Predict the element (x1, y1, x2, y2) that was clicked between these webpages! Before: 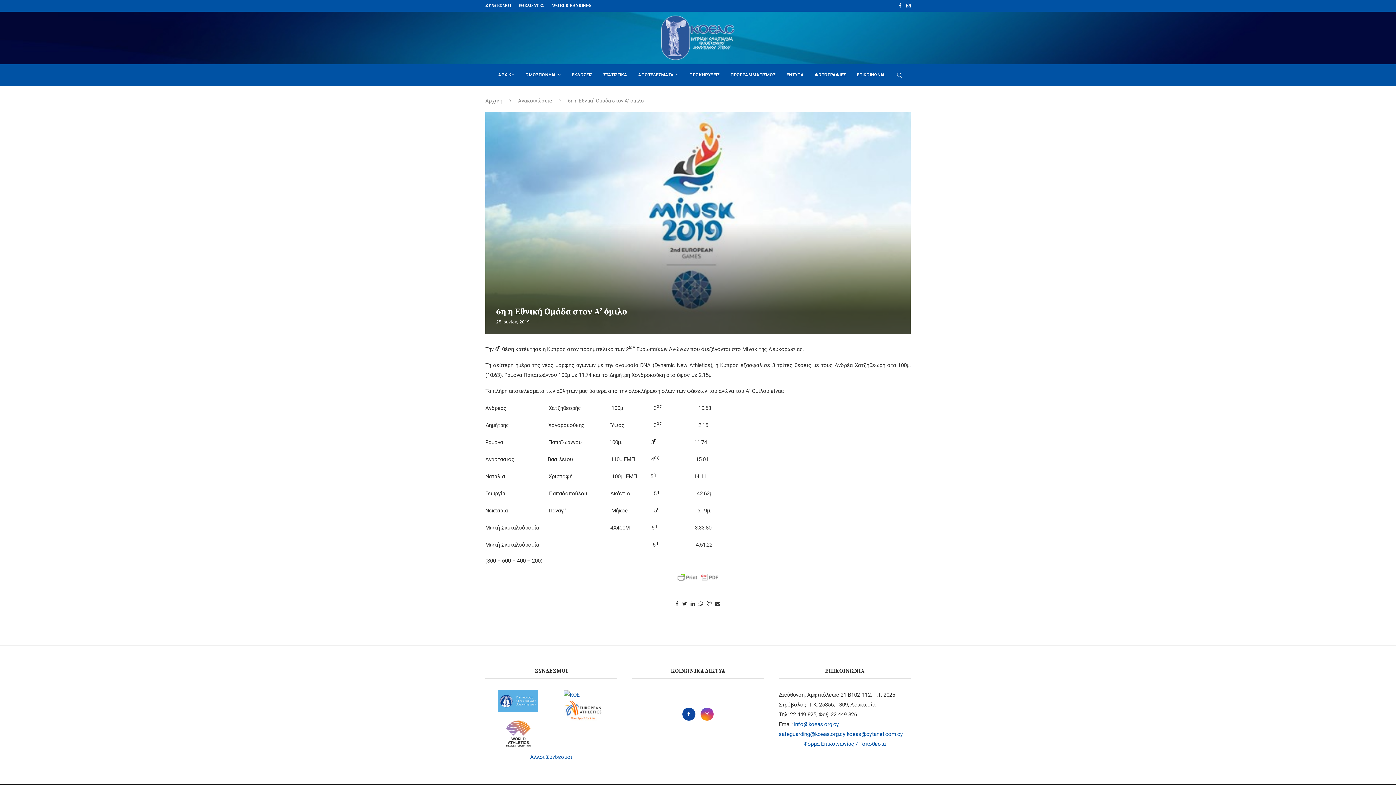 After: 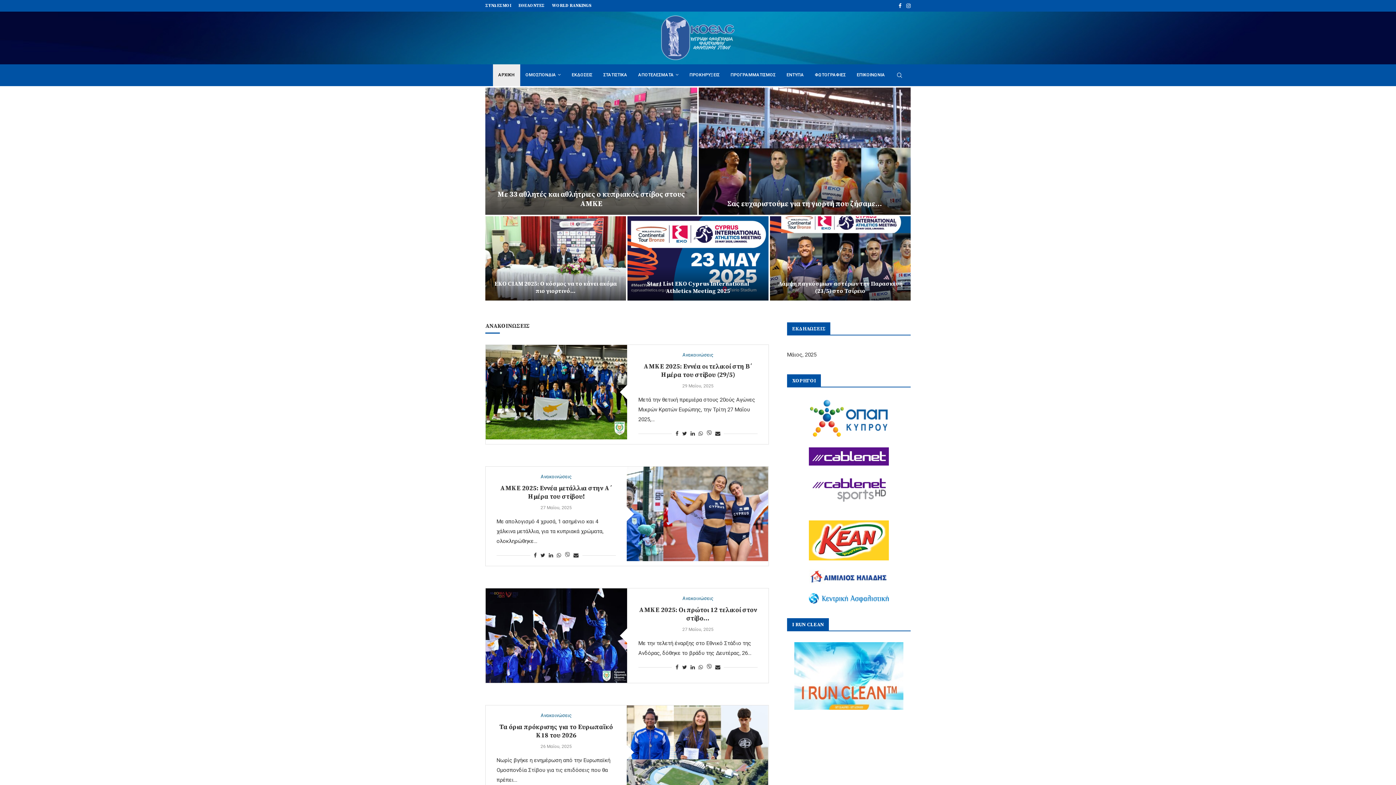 Action: bbox: (652, 15, 743, 60)